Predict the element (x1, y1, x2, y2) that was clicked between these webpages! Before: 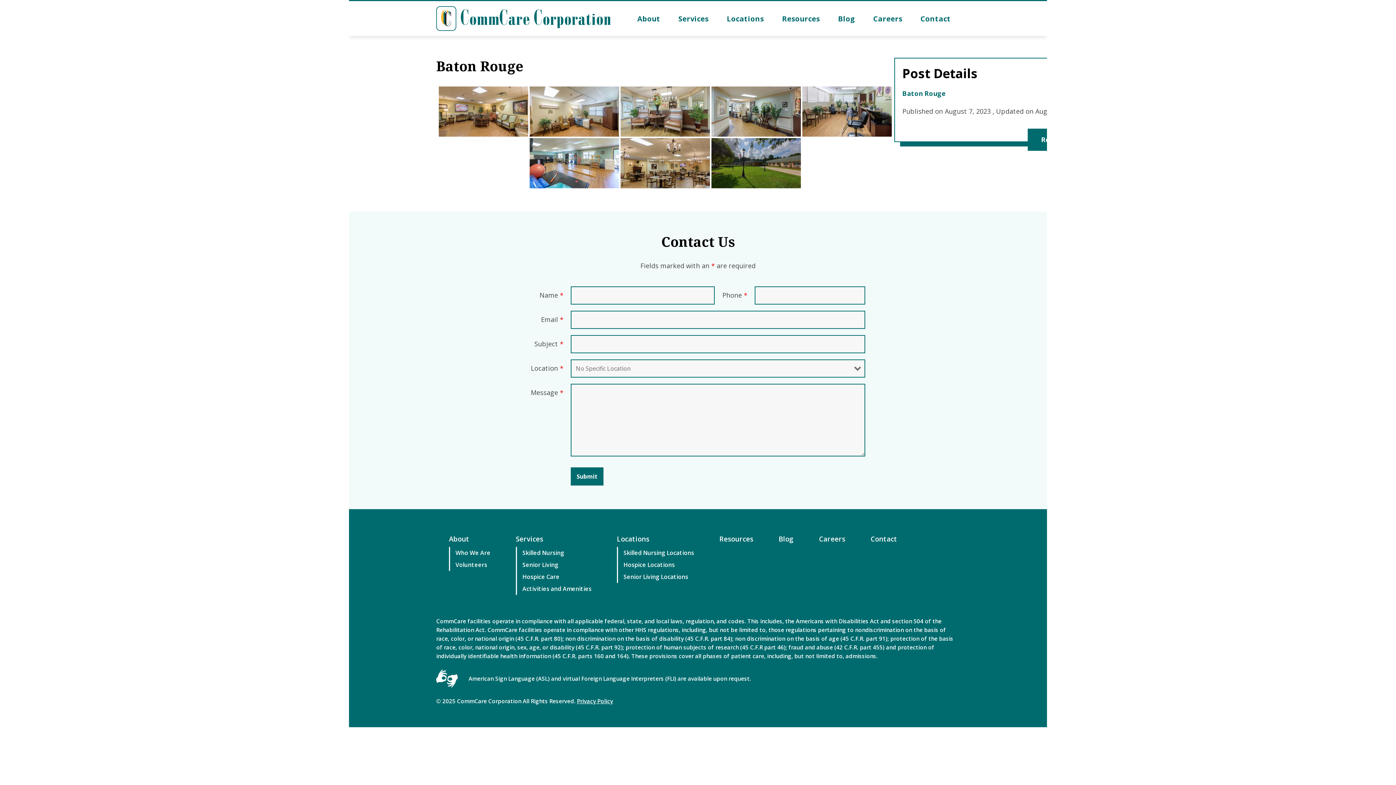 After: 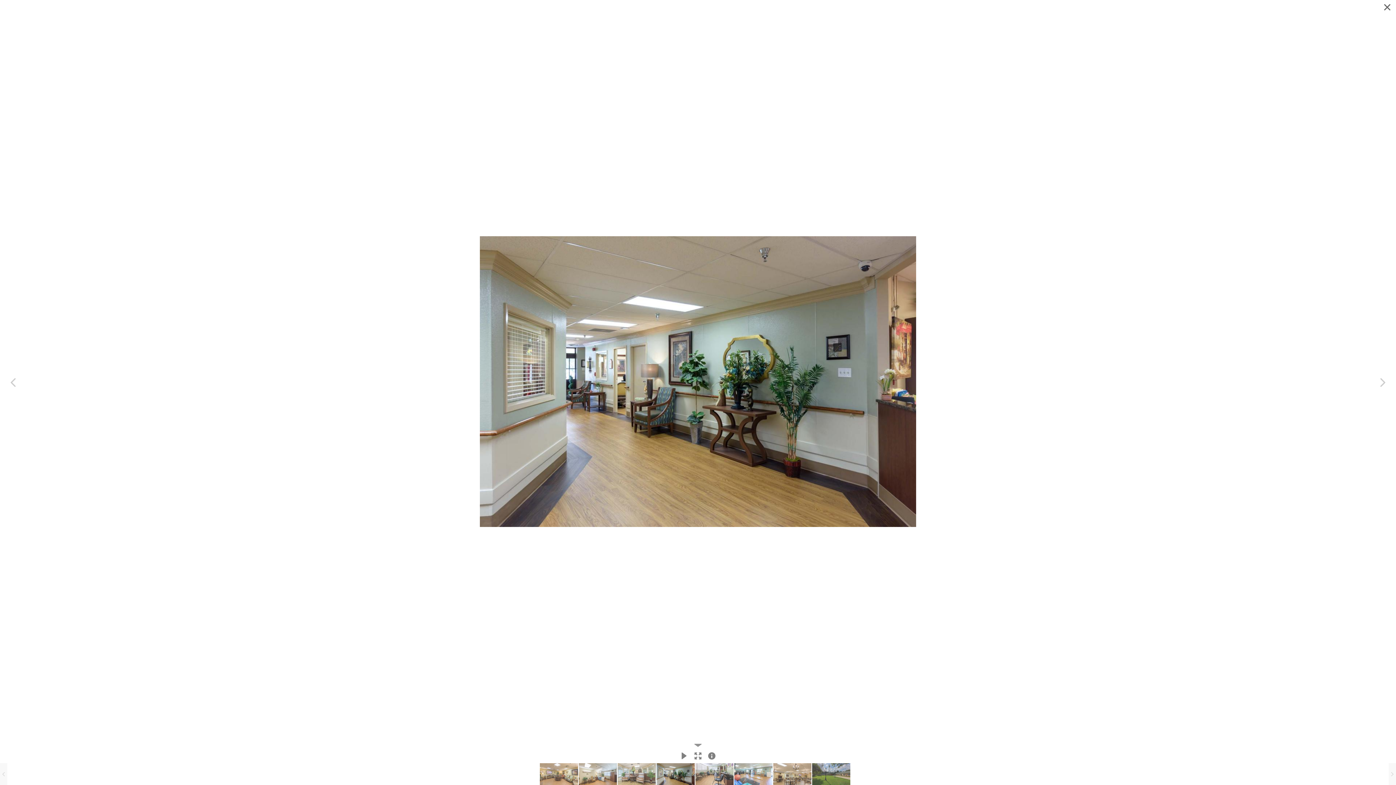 Action: bbox: (711, 86, 801, 136) label: Baton Rouge Health Care Center Entryway